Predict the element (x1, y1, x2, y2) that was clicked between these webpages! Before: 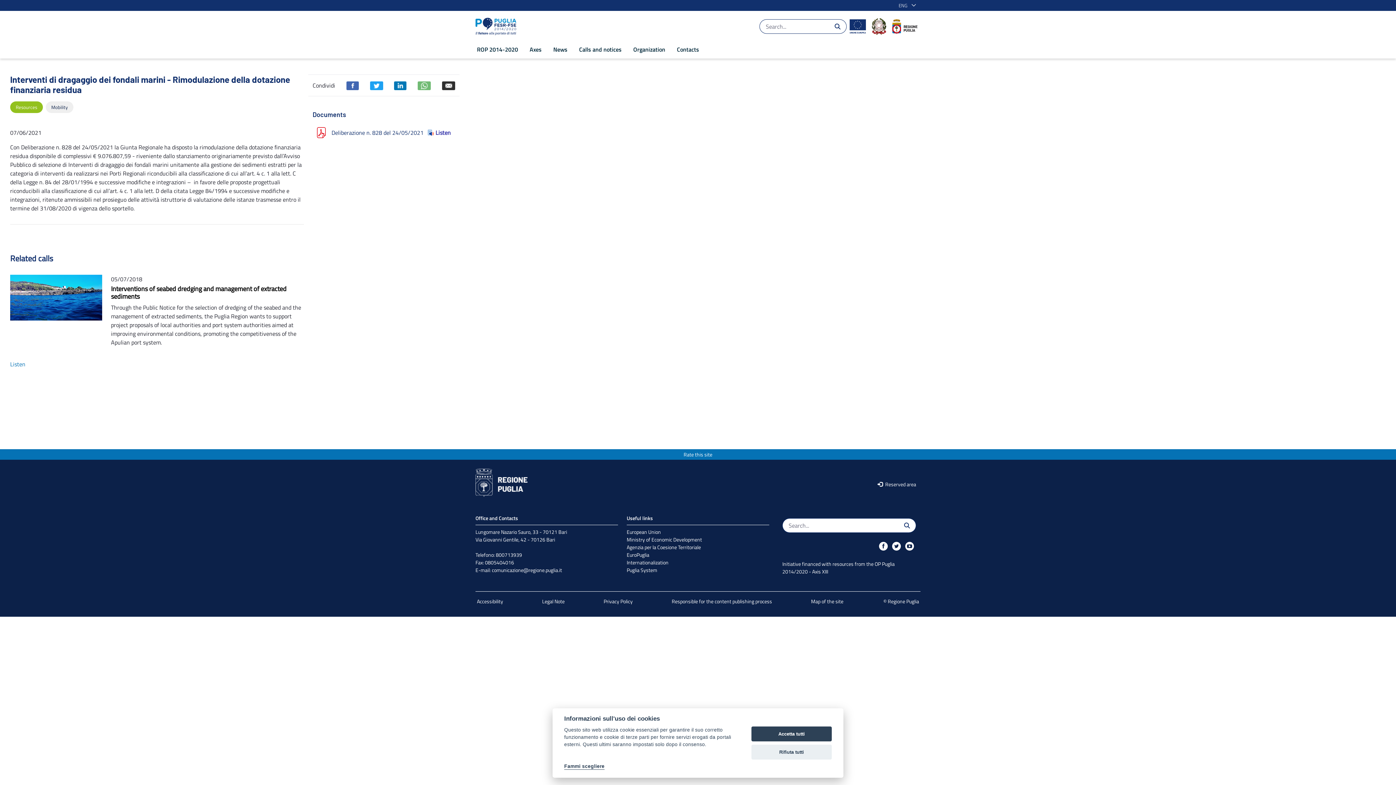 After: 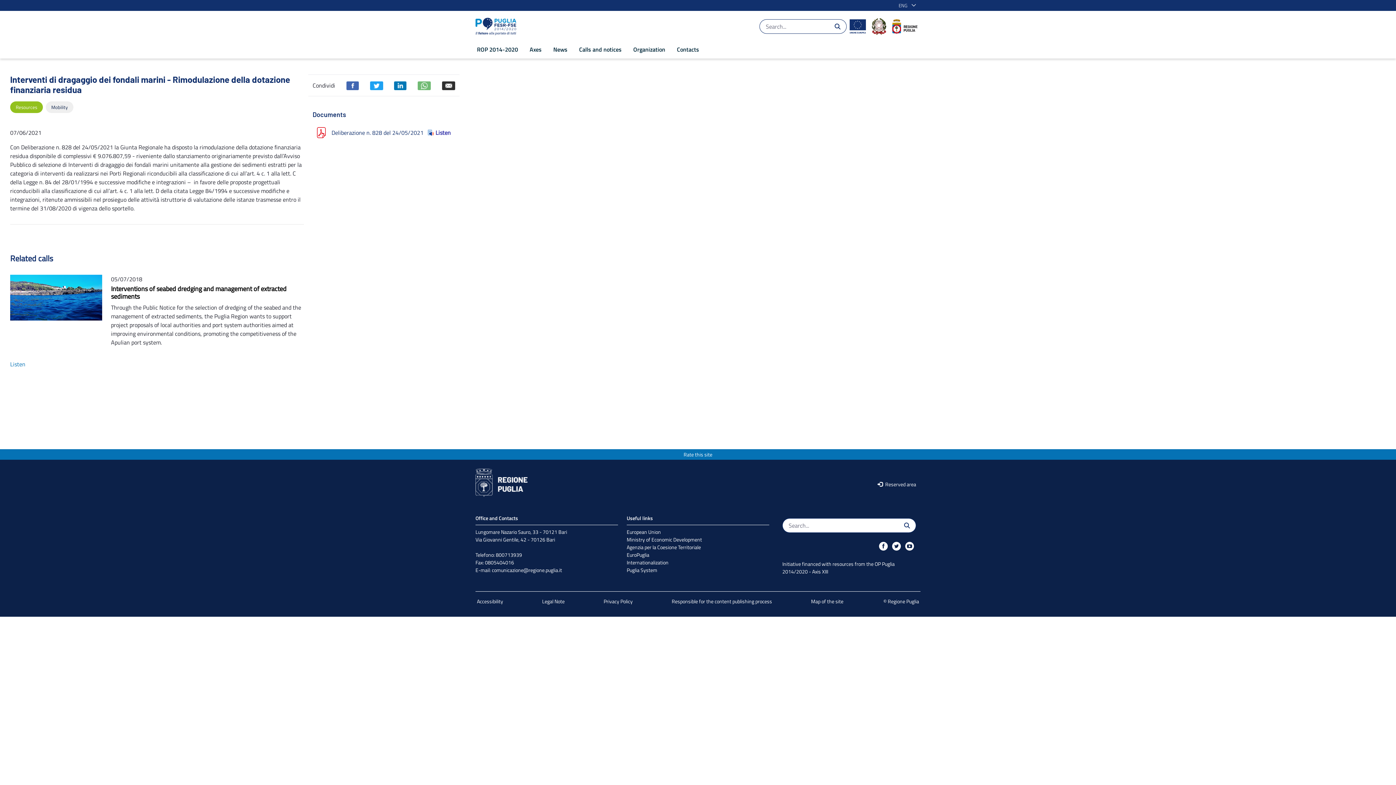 Action: label: Accetta tutti bbox: (751, 726, 832, 741)